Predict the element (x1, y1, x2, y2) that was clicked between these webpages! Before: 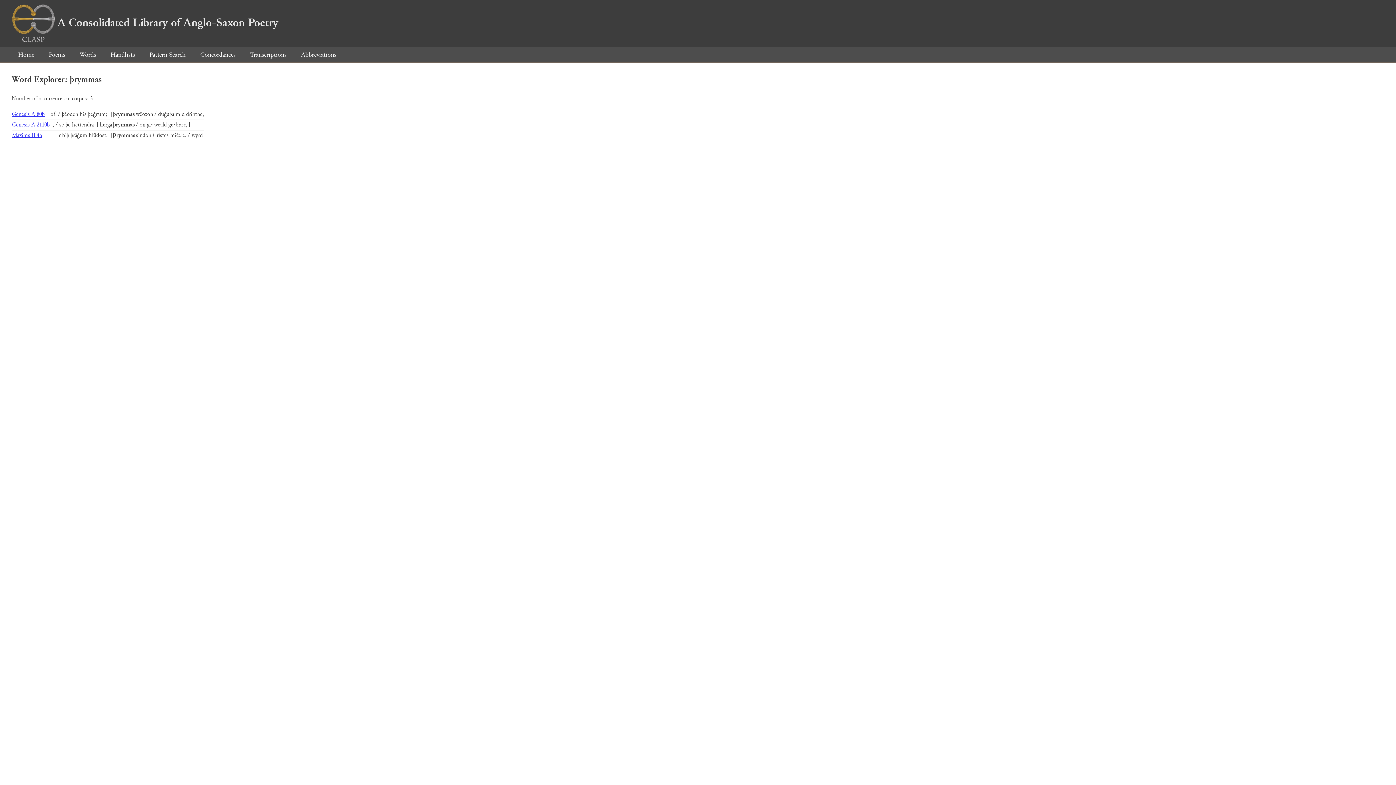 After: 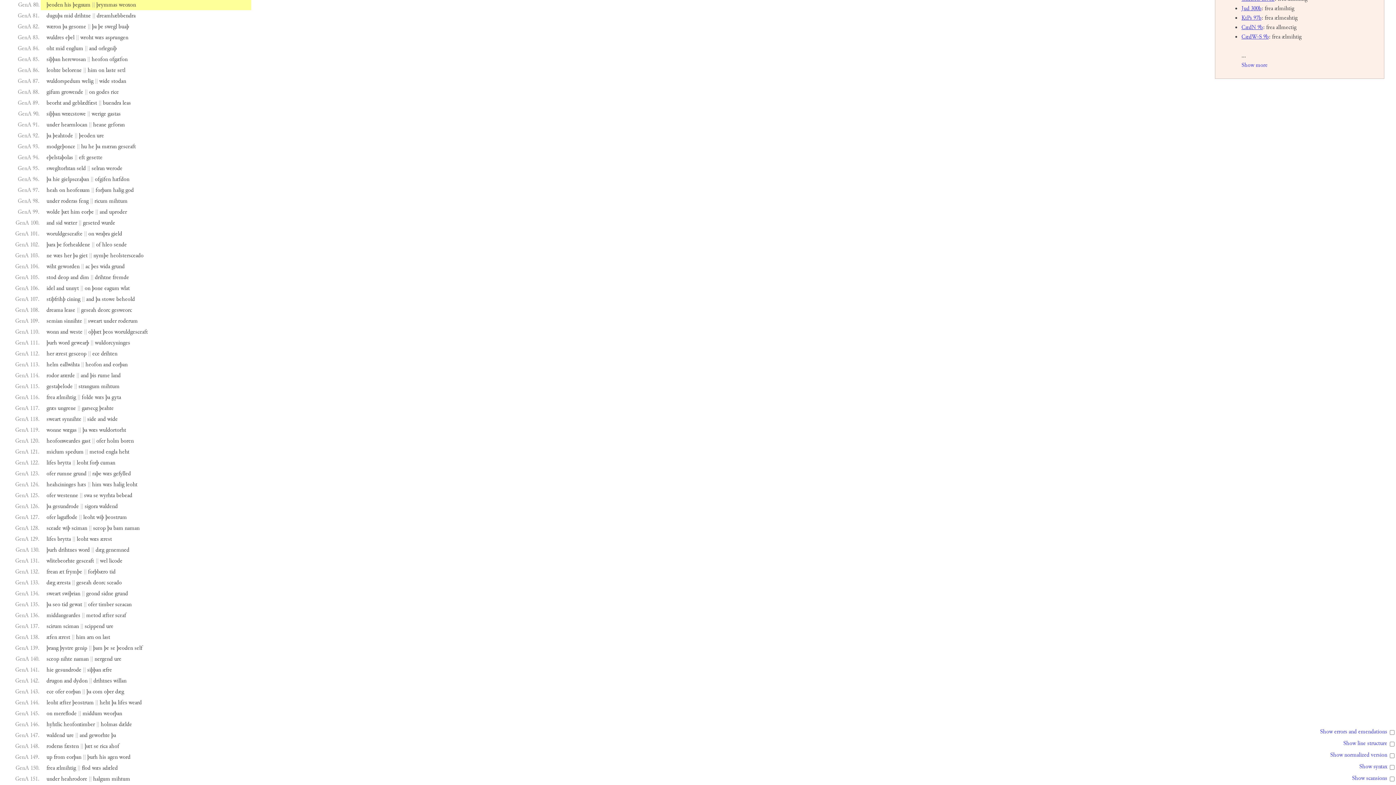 Action: label: Genesis A 80b bbox: (12, 110, 44, 118)